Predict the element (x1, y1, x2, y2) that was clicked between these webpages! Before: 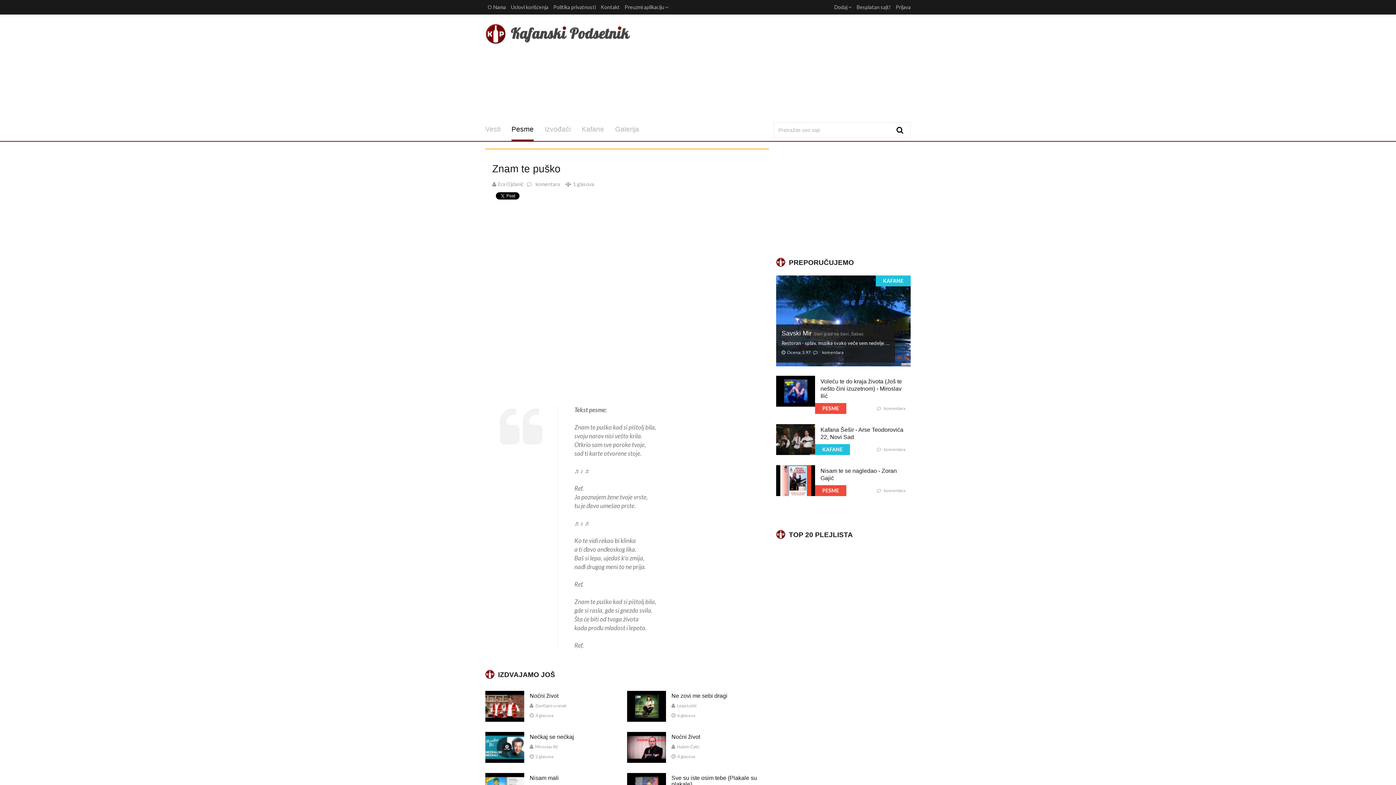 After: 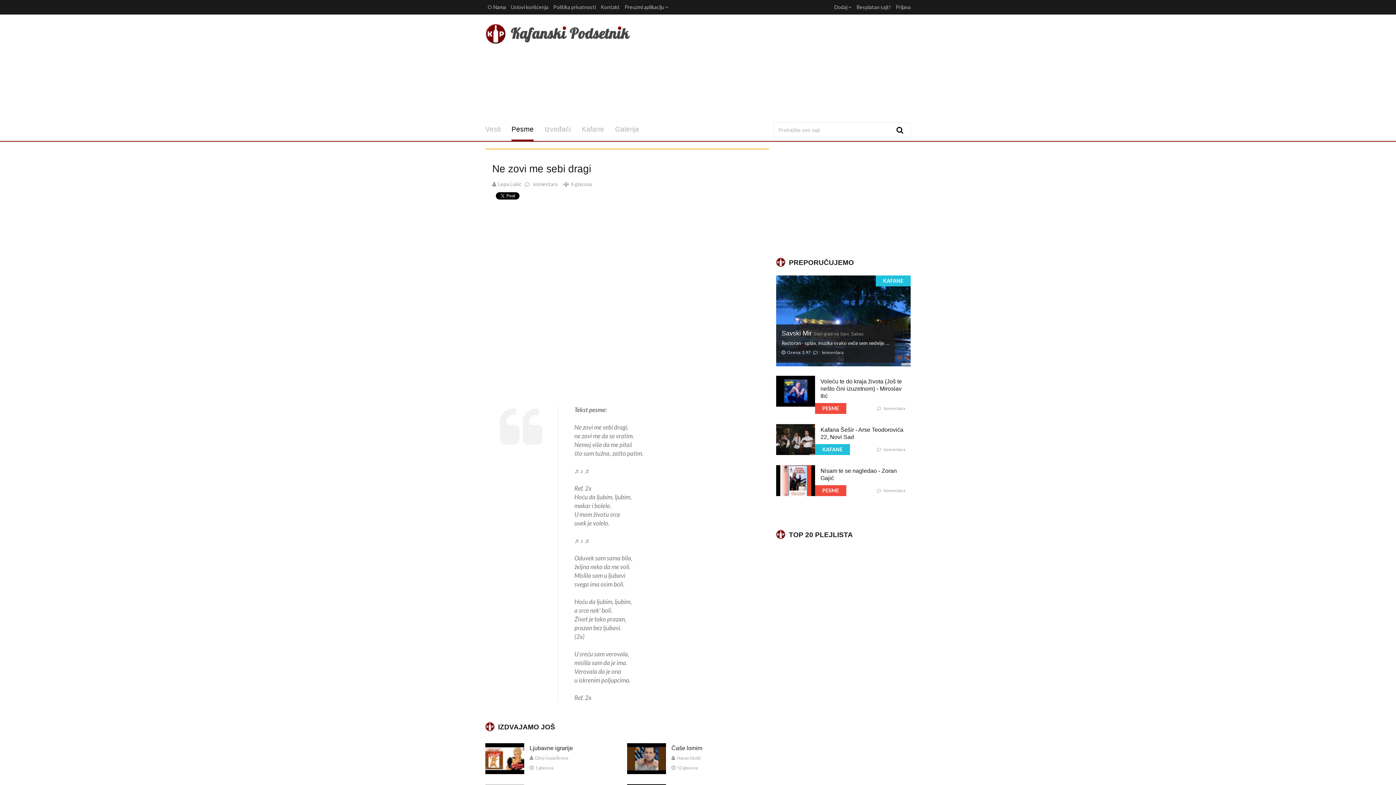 Action: label: Ne zovi me sebi dragi bbox: (671, 693, 769, 699)